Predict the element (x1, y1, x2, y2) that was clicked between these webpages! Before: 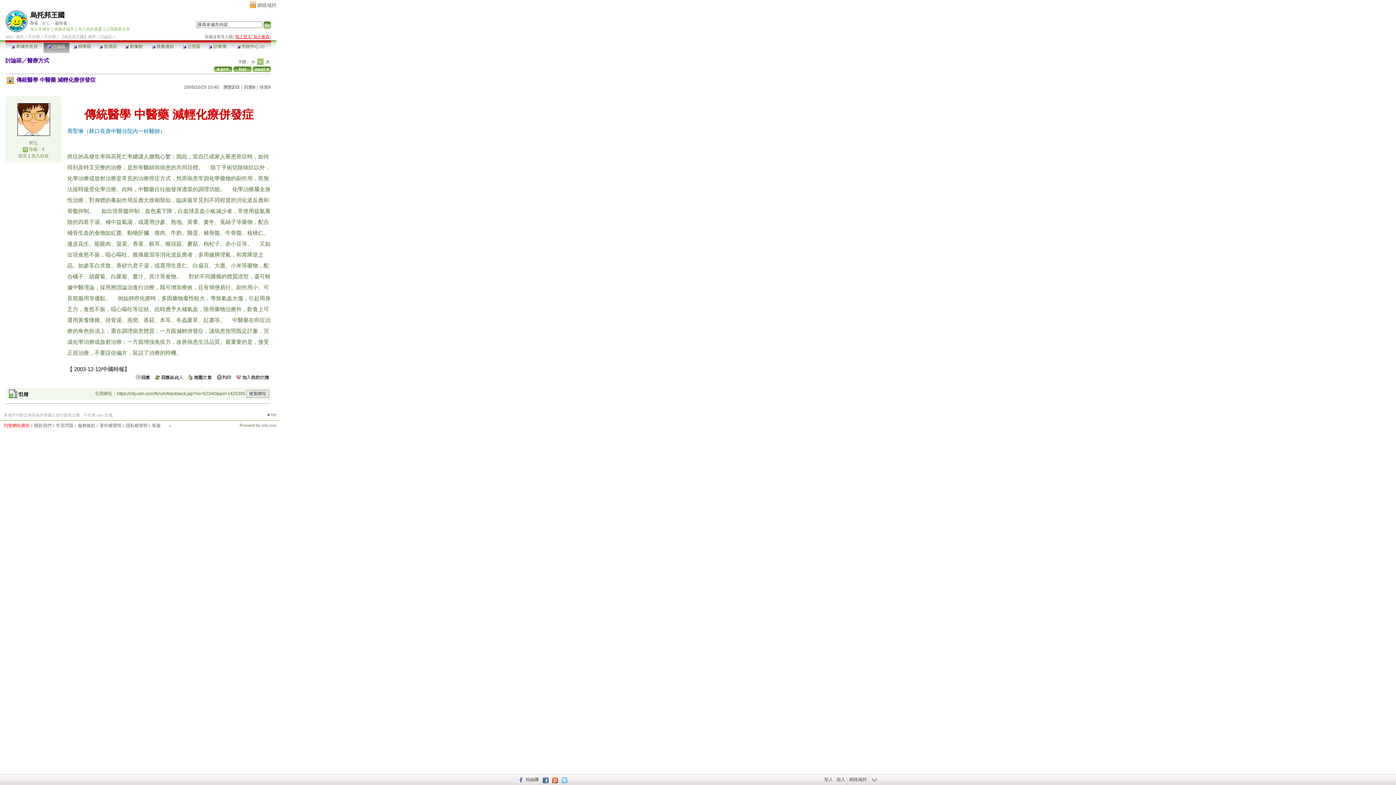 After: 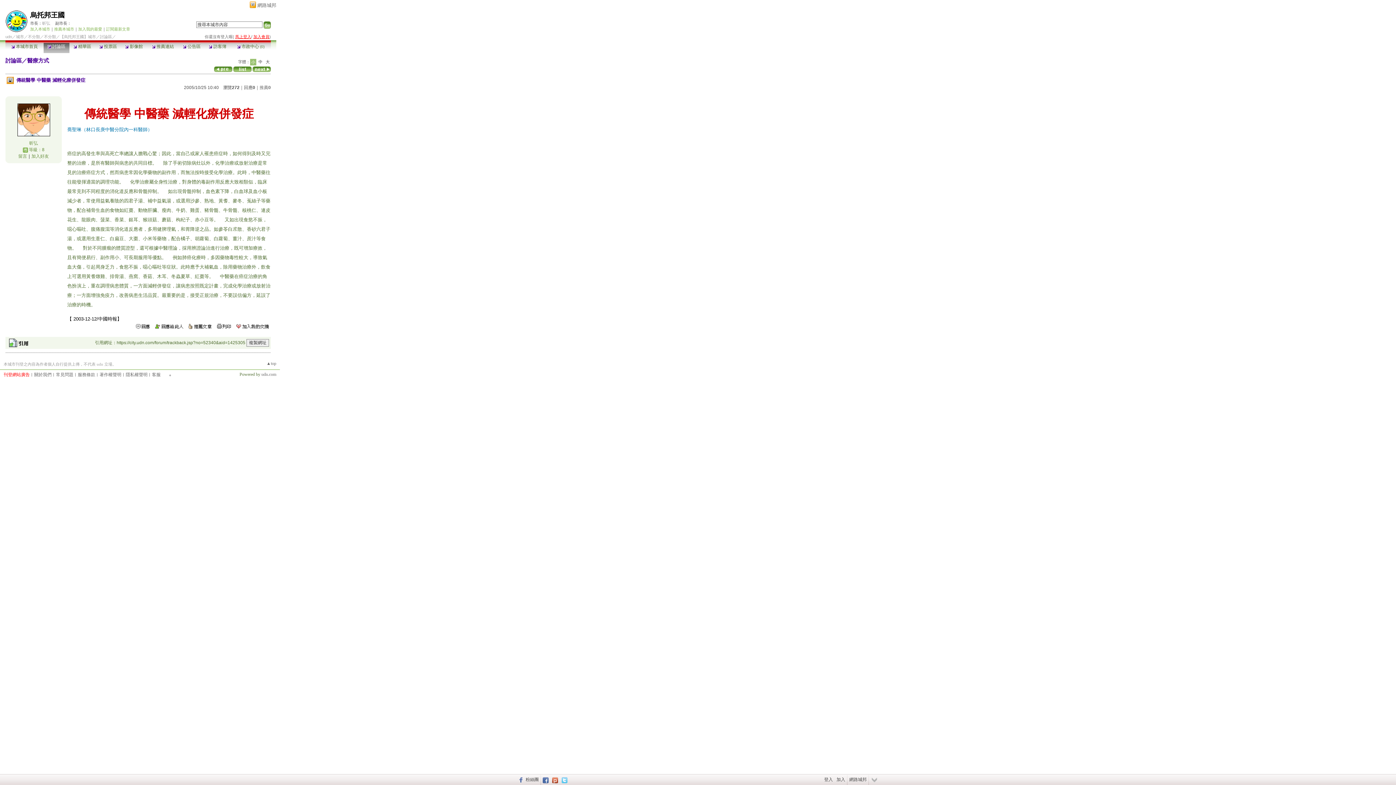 Action: bbox: (250, 58, 256, 65) label: 小